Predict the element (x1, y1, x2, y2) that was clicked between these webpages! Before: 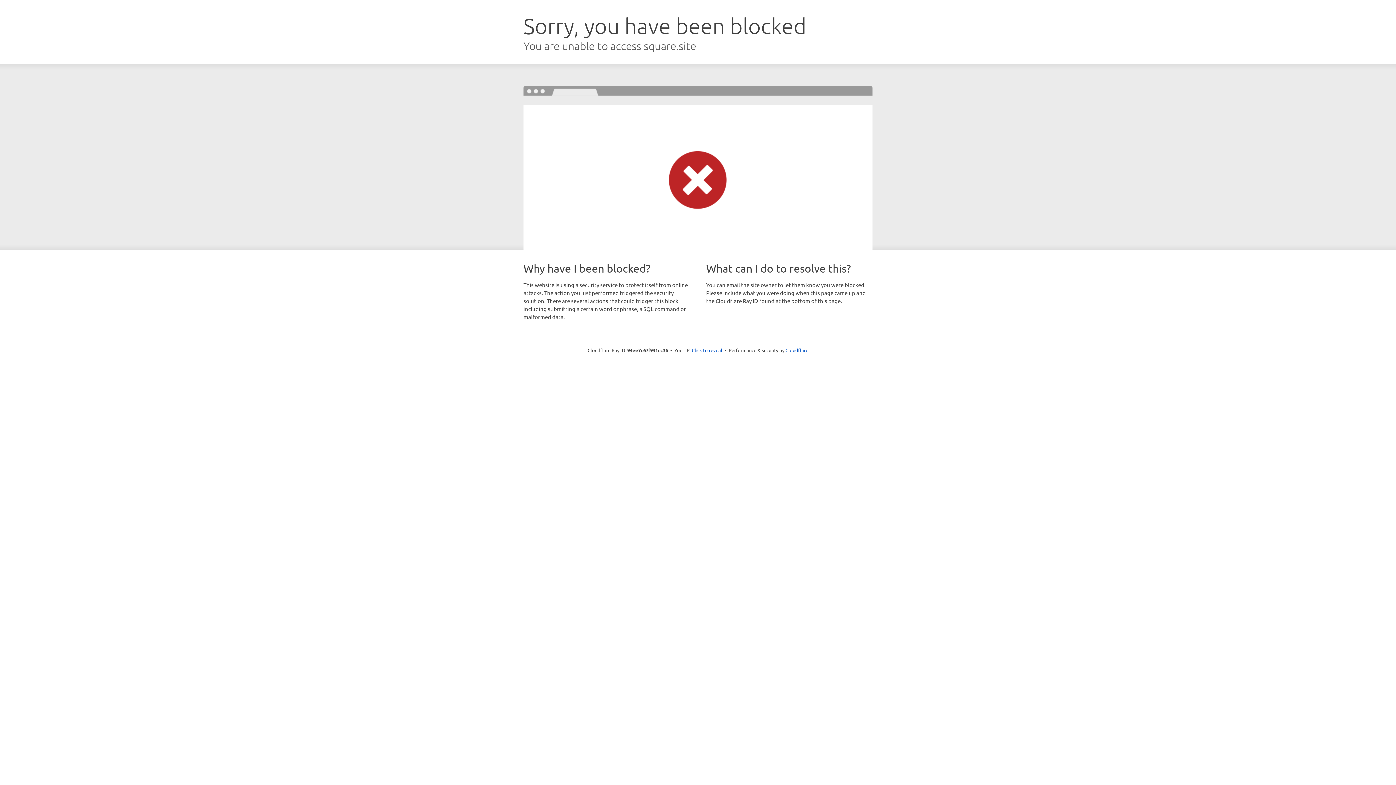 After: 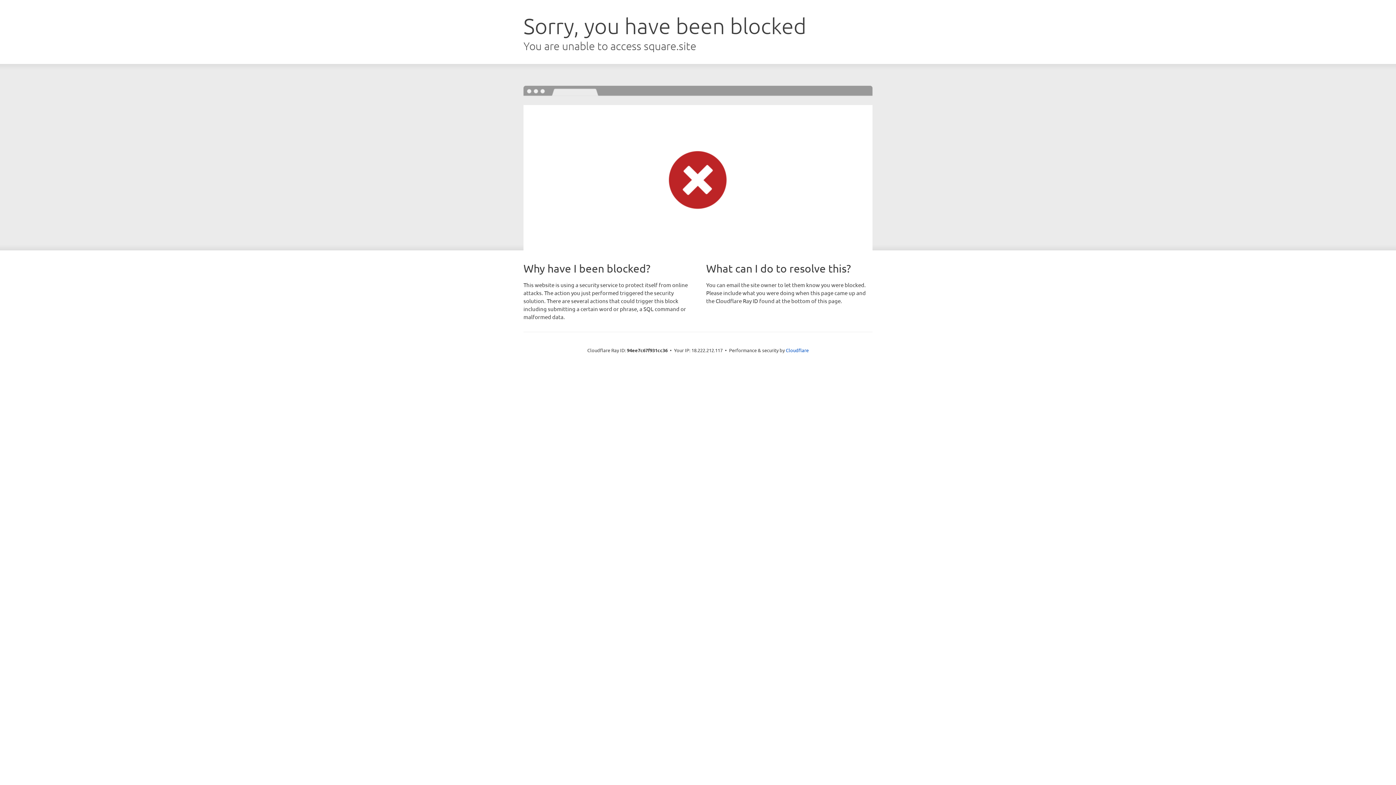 Action: bbox: (692, 346, 722, 353) label: Click to reveal